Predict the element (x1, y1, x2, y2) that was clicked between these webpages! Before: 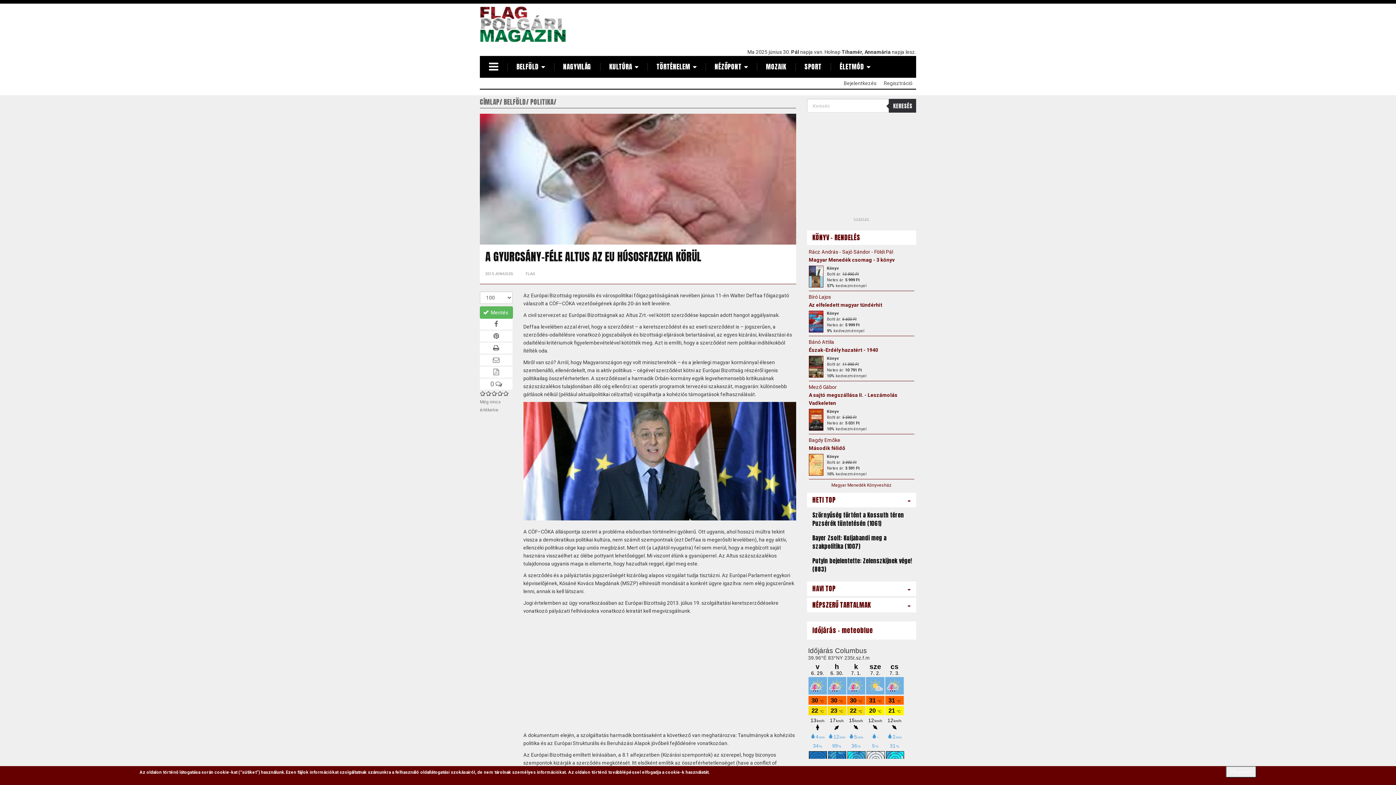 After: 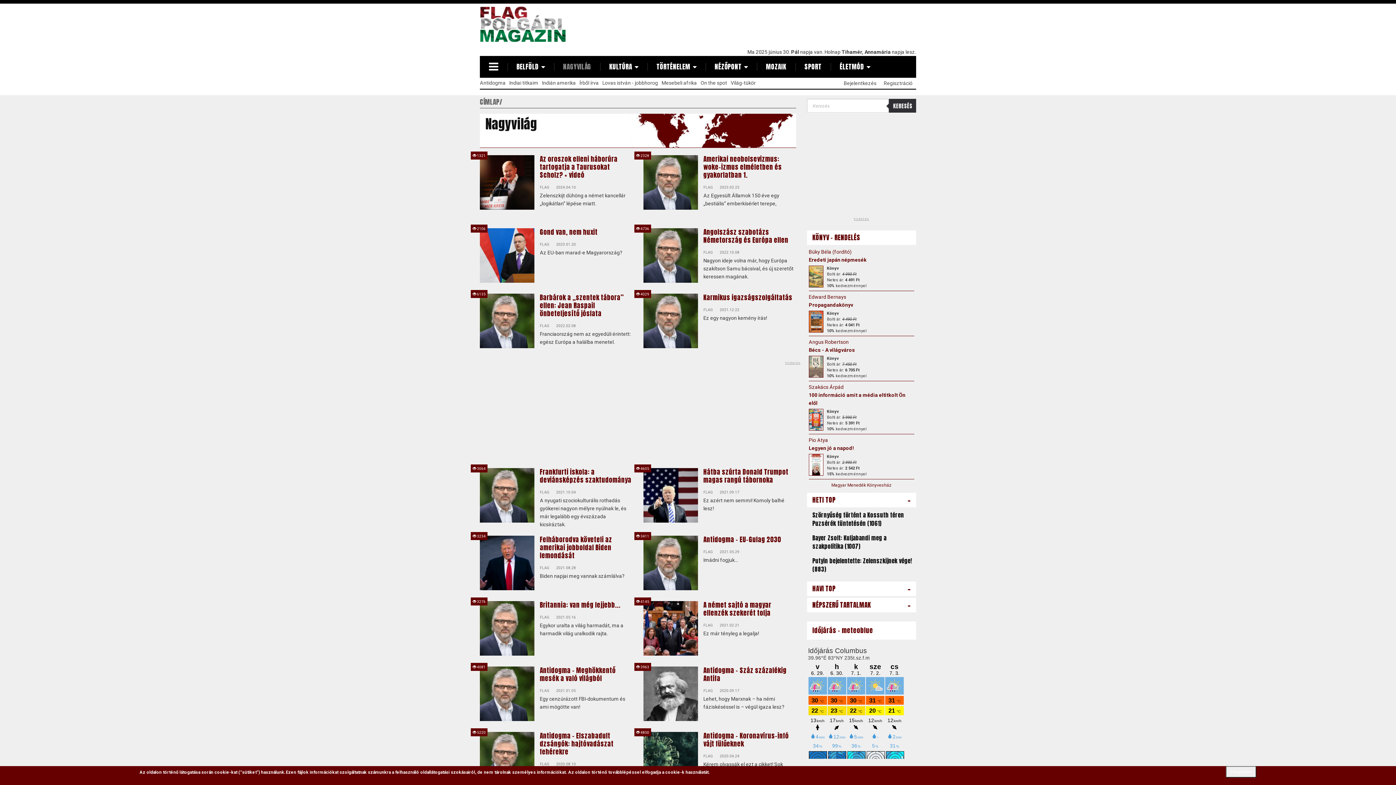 Action: label: NAGYVILÁG bbox: (554, 56, 600, 77)